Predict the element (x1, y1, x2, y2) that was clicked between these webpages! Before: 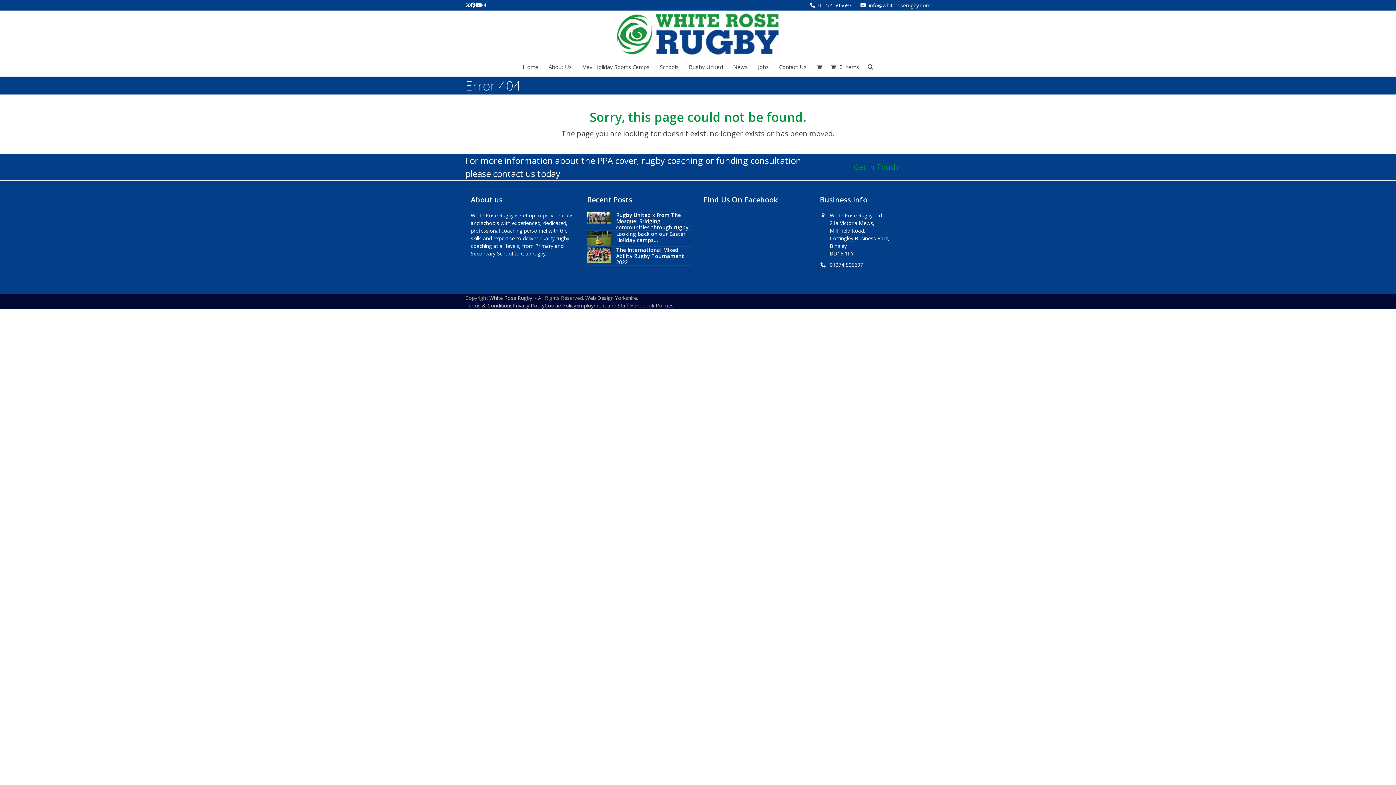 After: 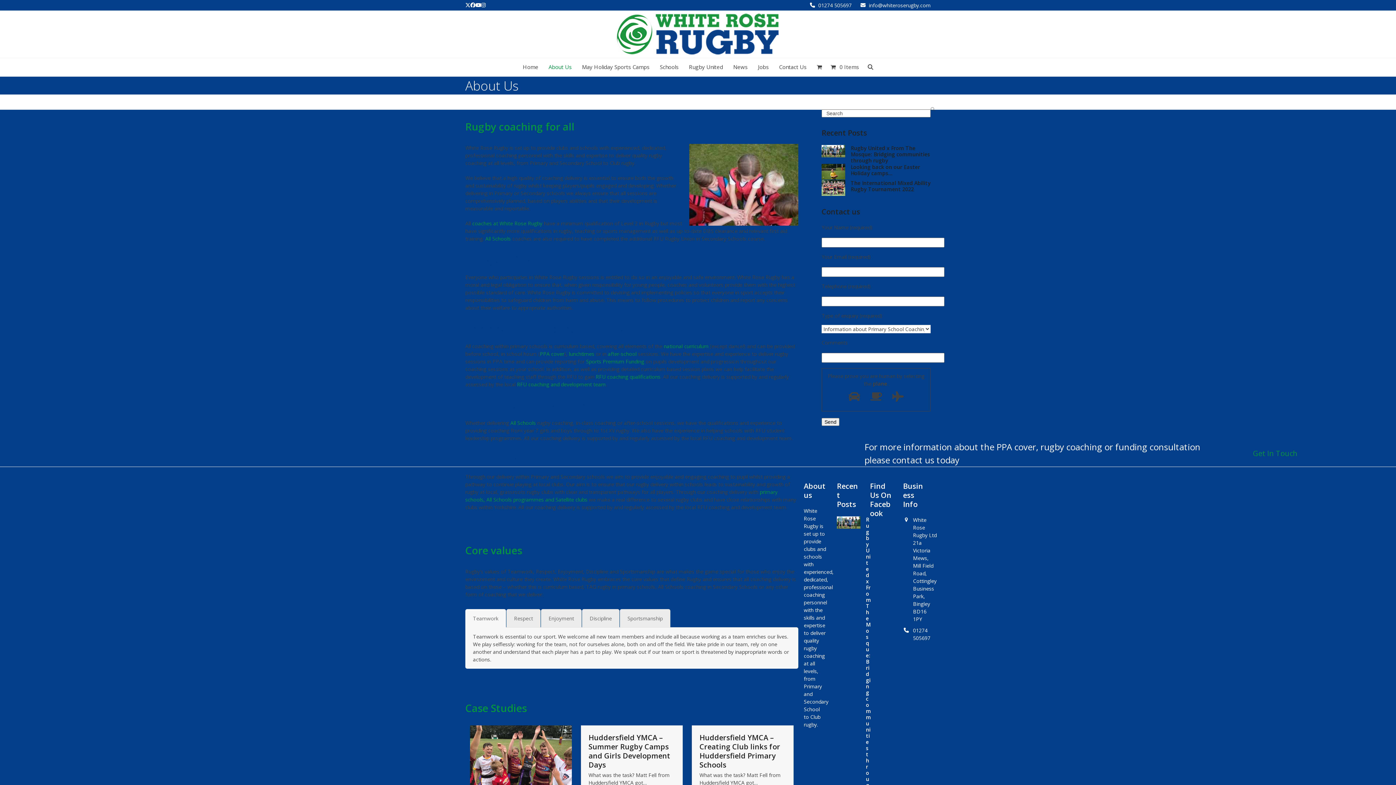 Action: bbox: (544, 58, 576, 76) label: About Us